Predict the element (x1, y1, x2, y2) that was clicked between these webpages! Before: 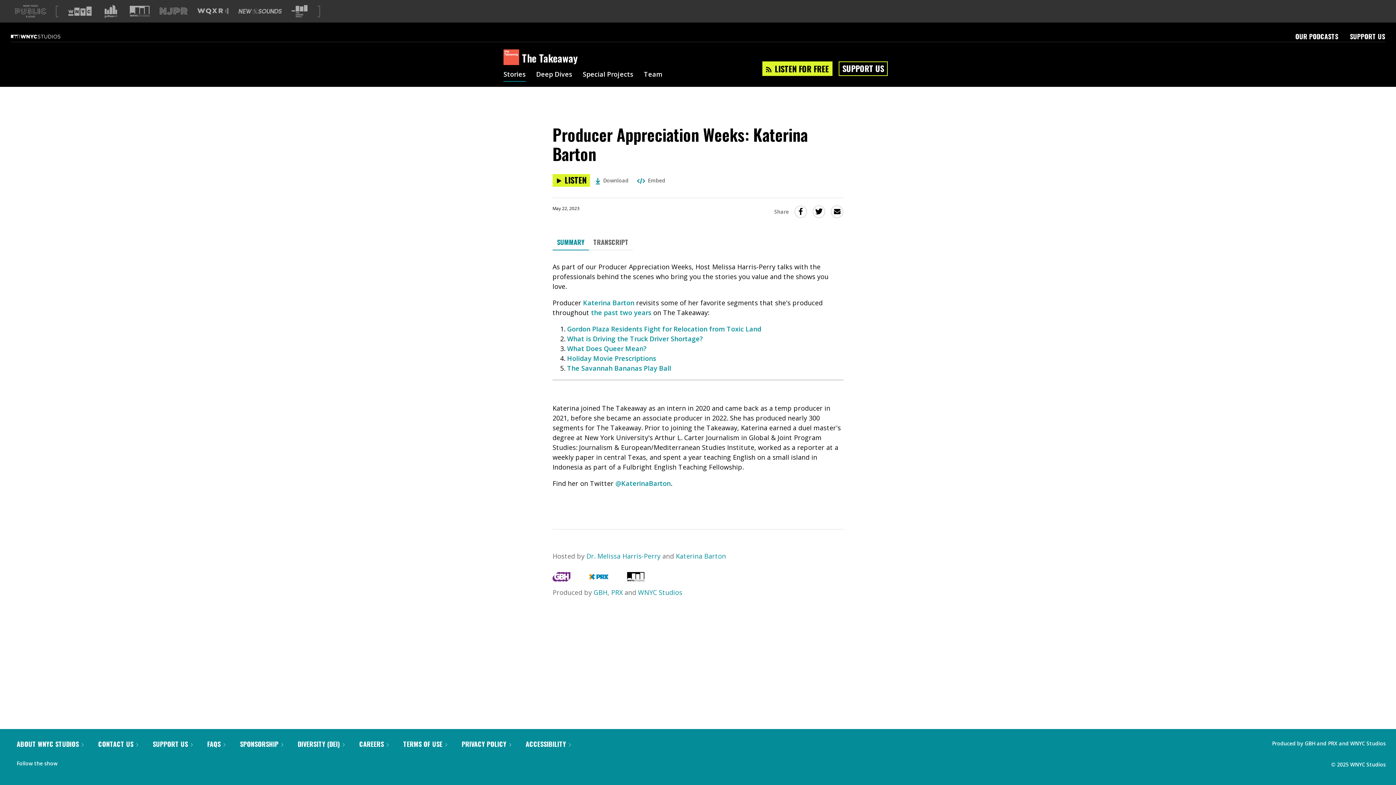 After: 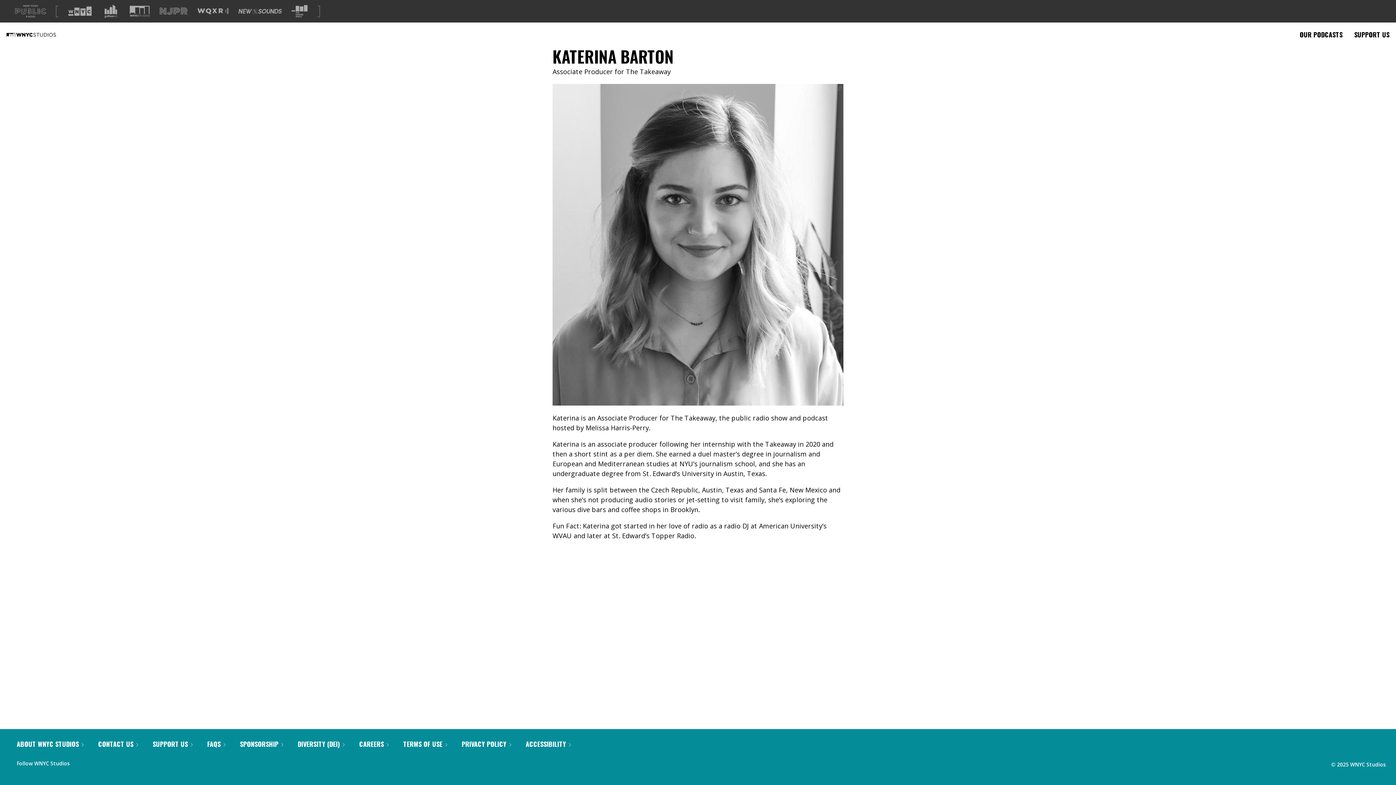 Action: label: Katerina Barton bbox: (676, 552, 726, 560)